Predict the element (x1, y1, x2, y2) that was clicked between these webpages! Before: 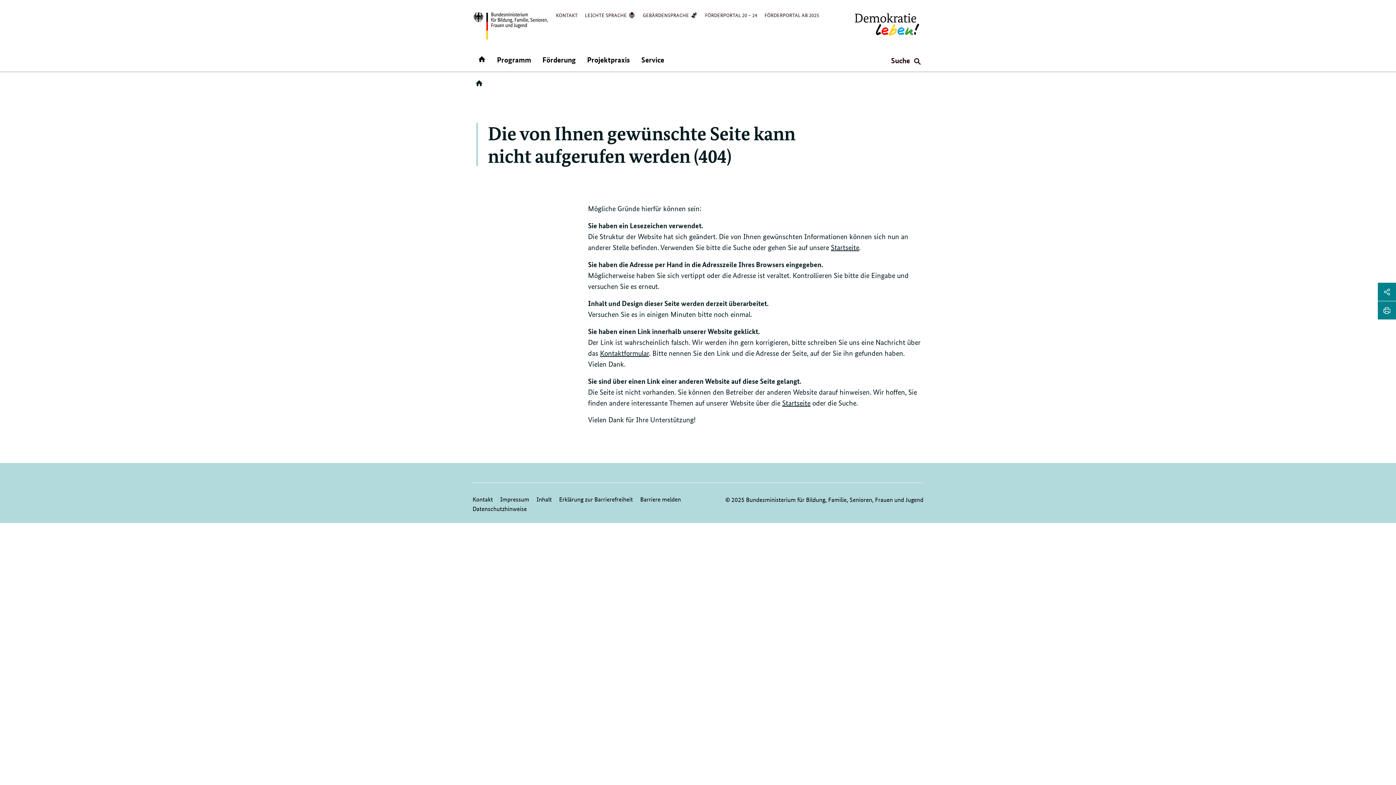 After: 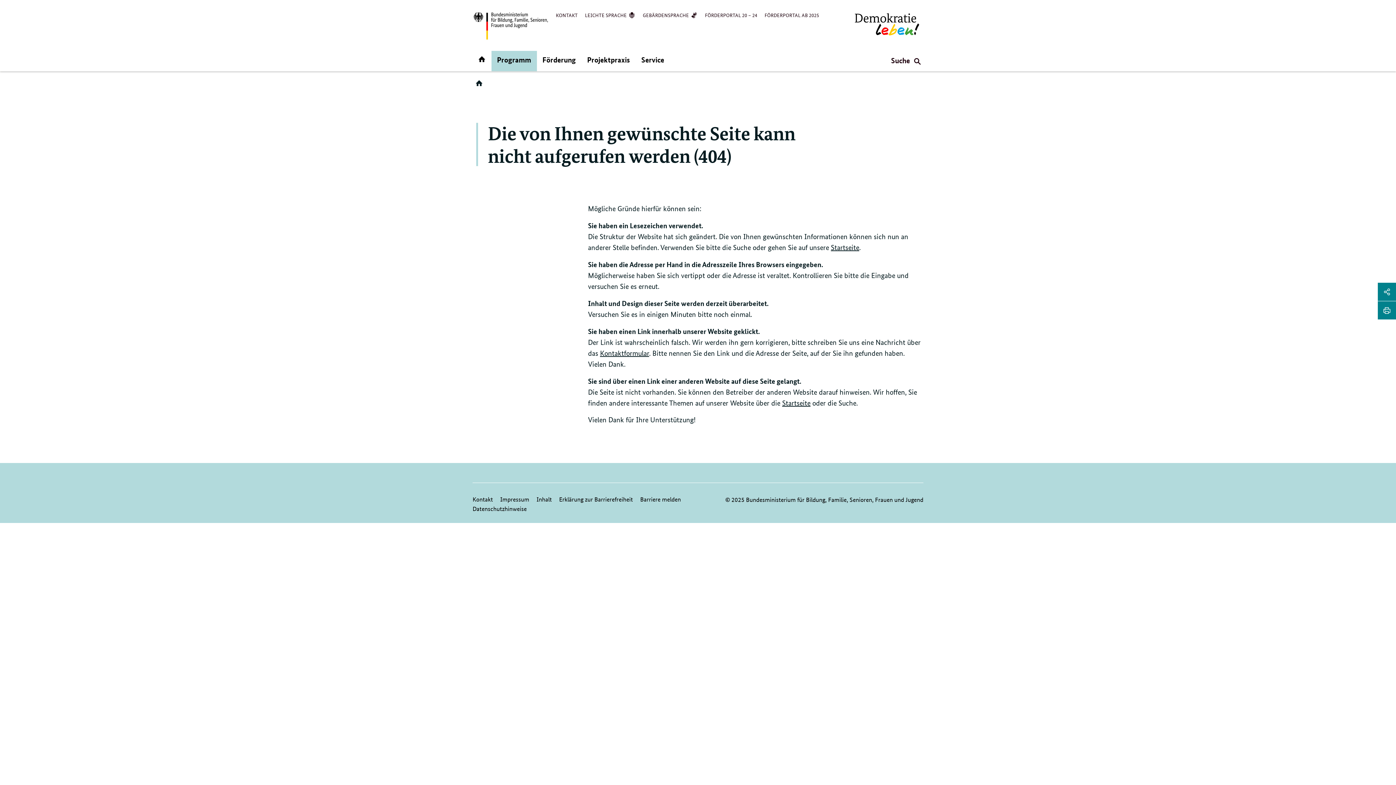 Action: label: Programm bbox: (491, 50, 537, 71)